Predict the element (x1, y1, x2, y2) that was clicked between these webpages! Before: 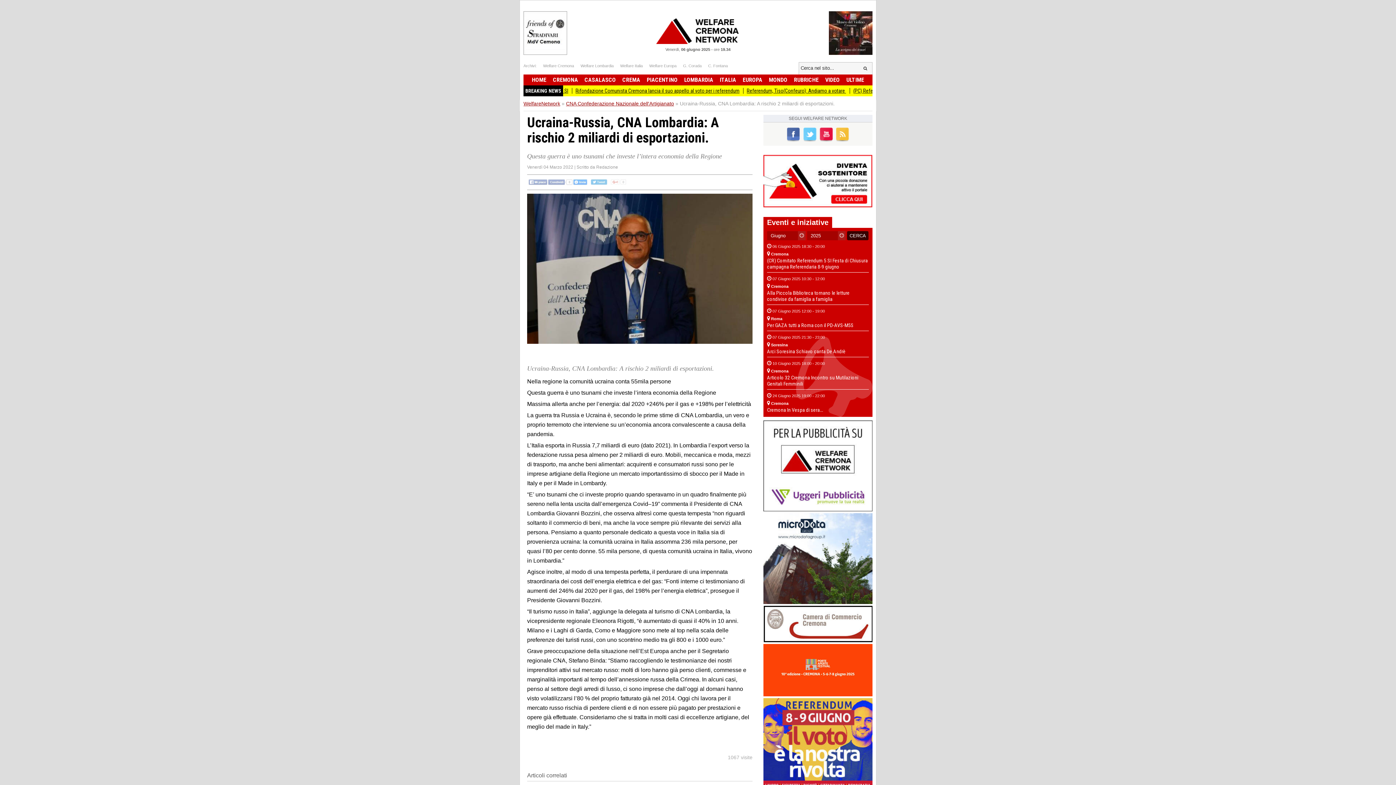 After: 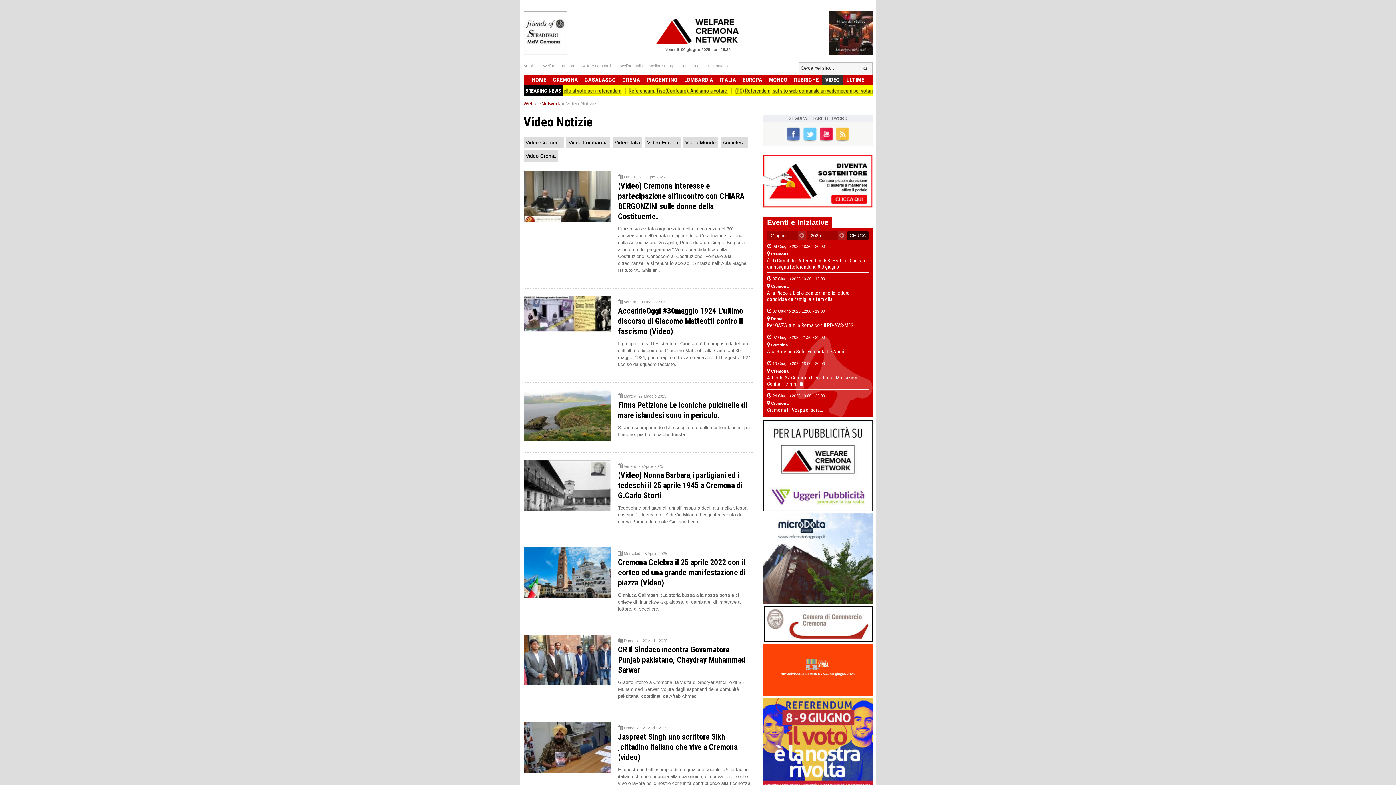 Action: label: VIDEO bbox: (822, 74, 843, 85)